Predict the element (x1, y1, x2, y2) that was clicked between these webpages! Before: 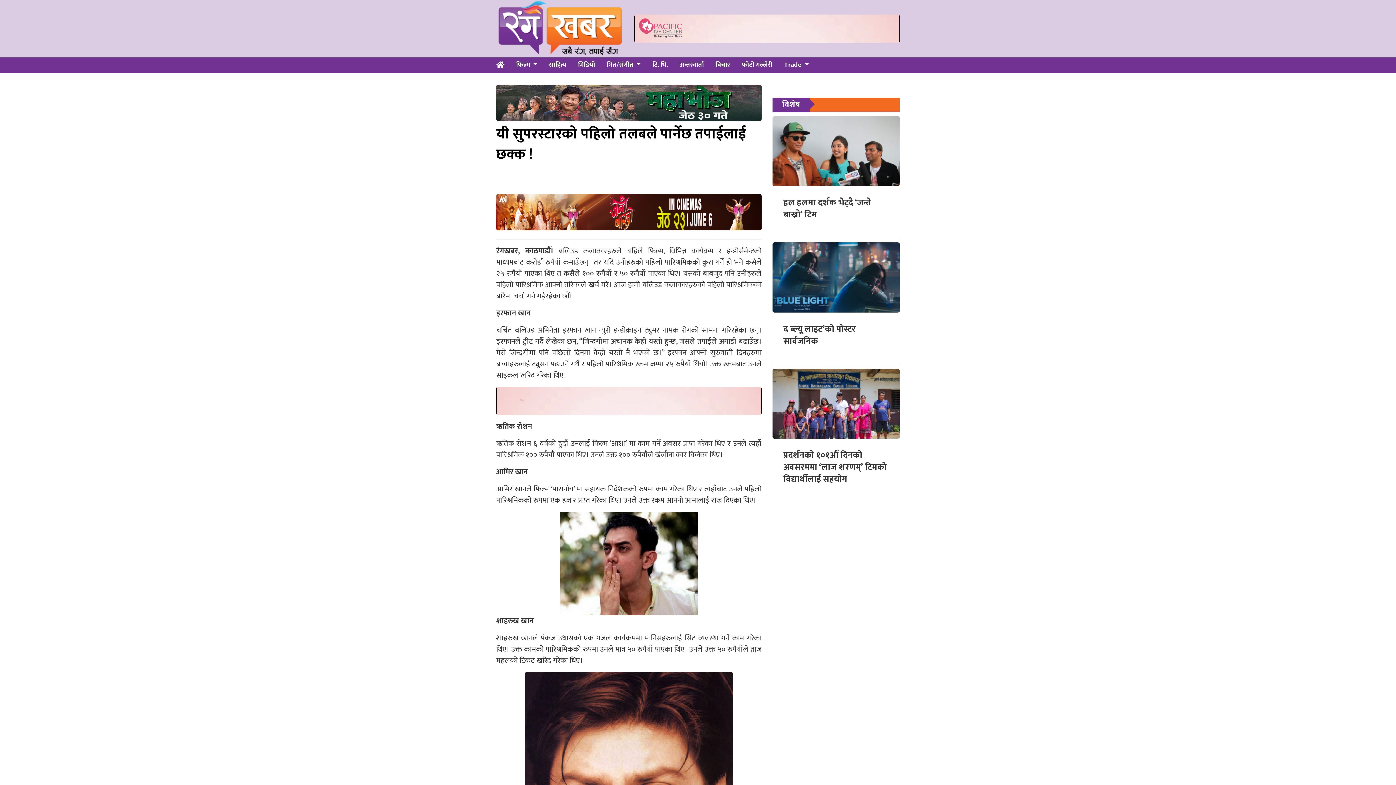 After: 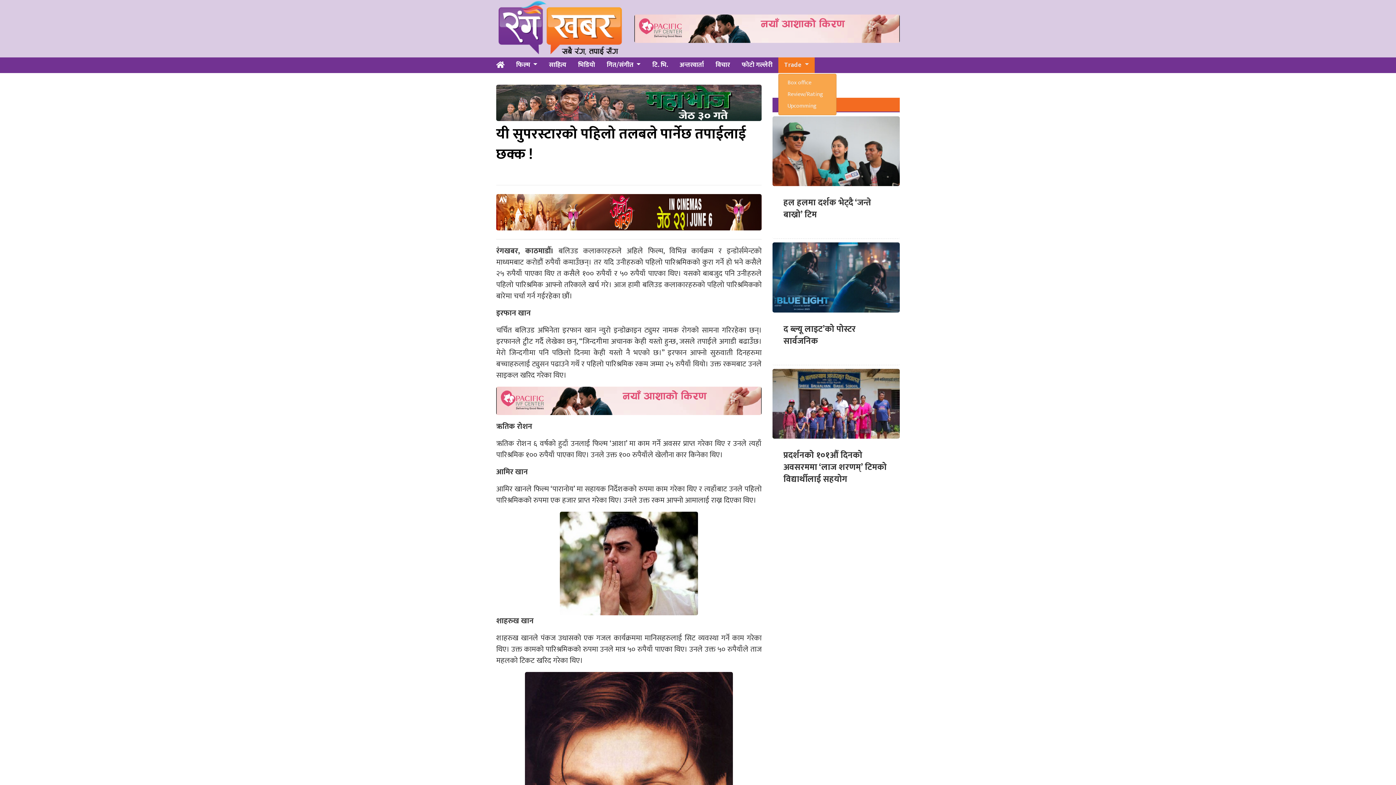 Action: bbox: (778, 57, 814, 72) label: Trade 